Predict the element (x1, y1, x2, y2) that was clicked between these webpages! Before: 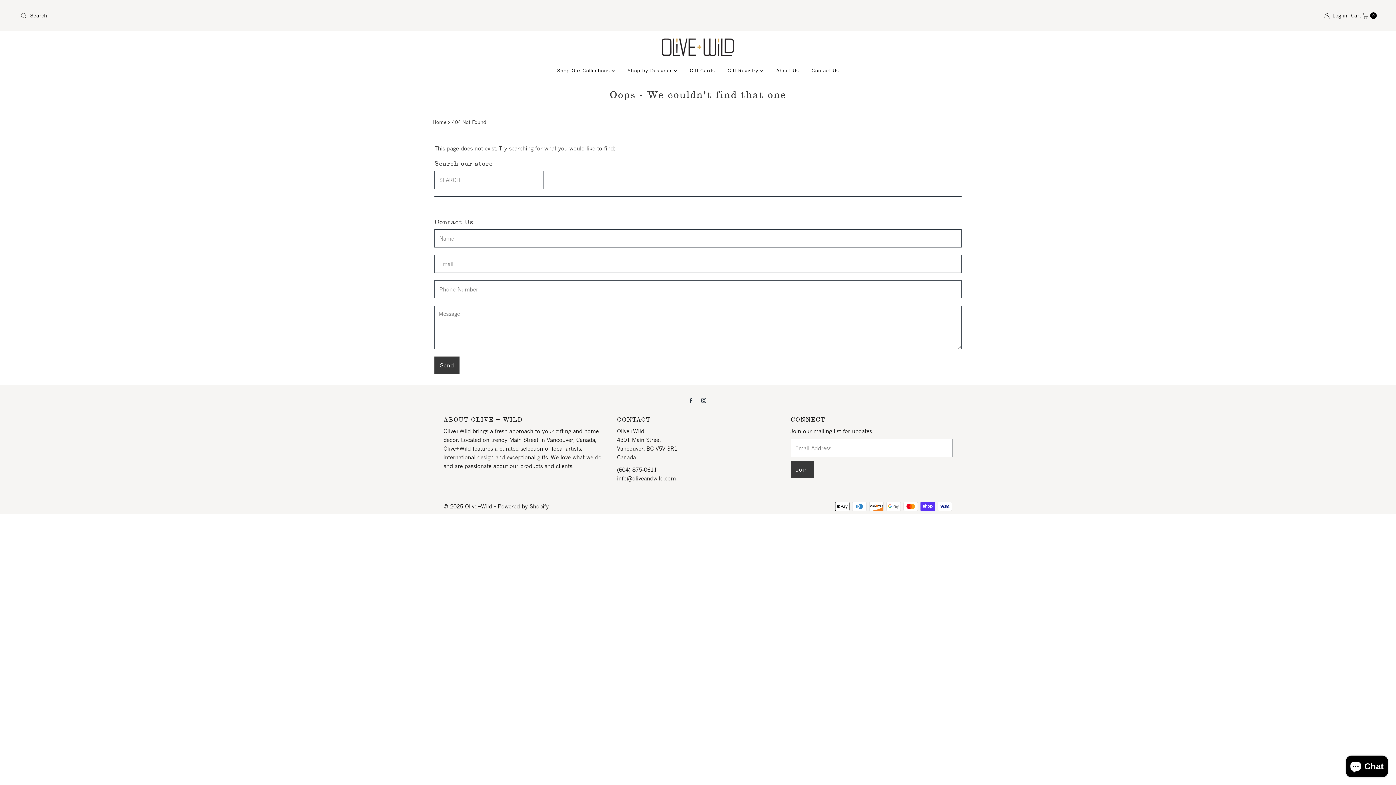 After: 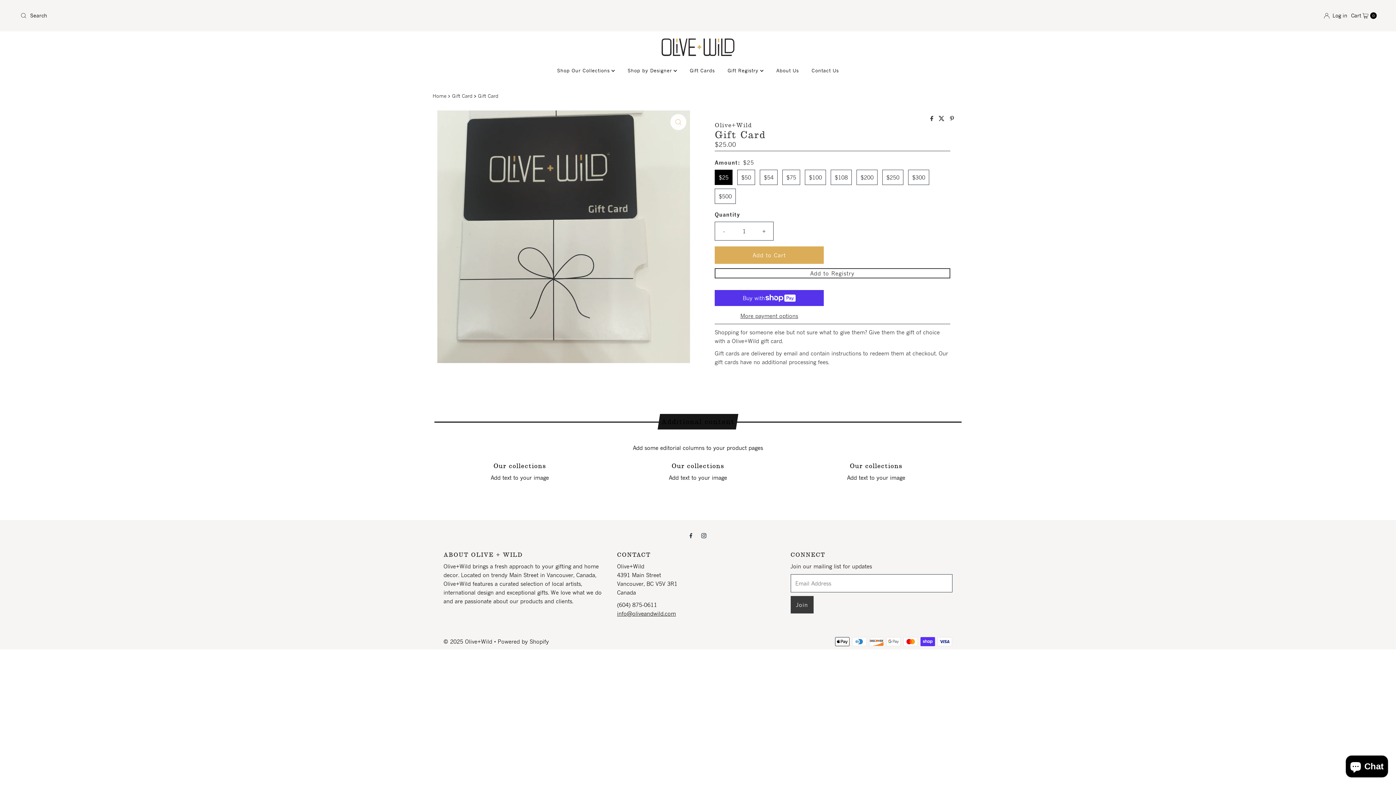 Action: bbox: (684, 63, 720, 77) label: Gift Cards